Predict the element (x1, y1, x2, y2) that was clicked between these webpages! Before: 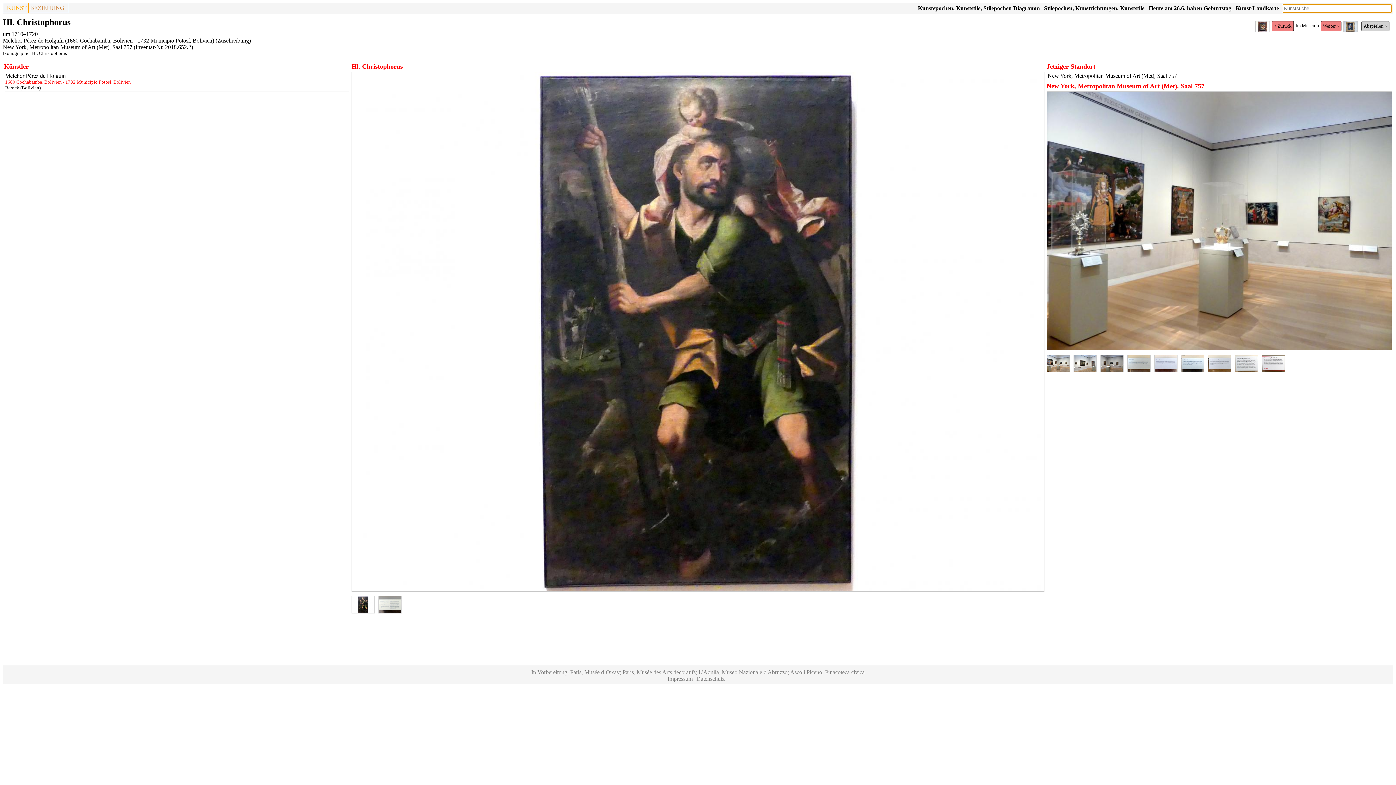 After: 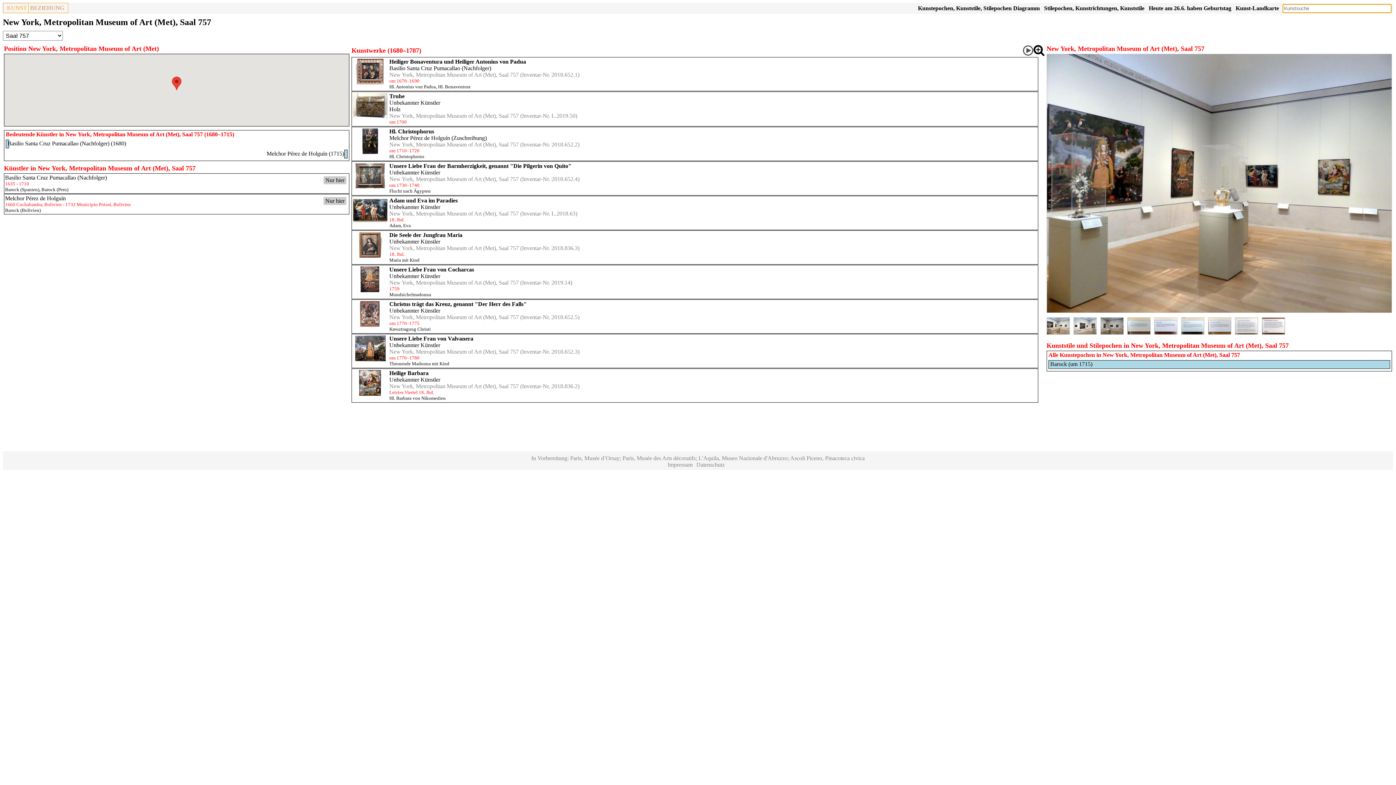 Action: bbox: (1048, 72, 1177, 78) label: New York, Metropolitan Museum of Art (Met), Saal 757